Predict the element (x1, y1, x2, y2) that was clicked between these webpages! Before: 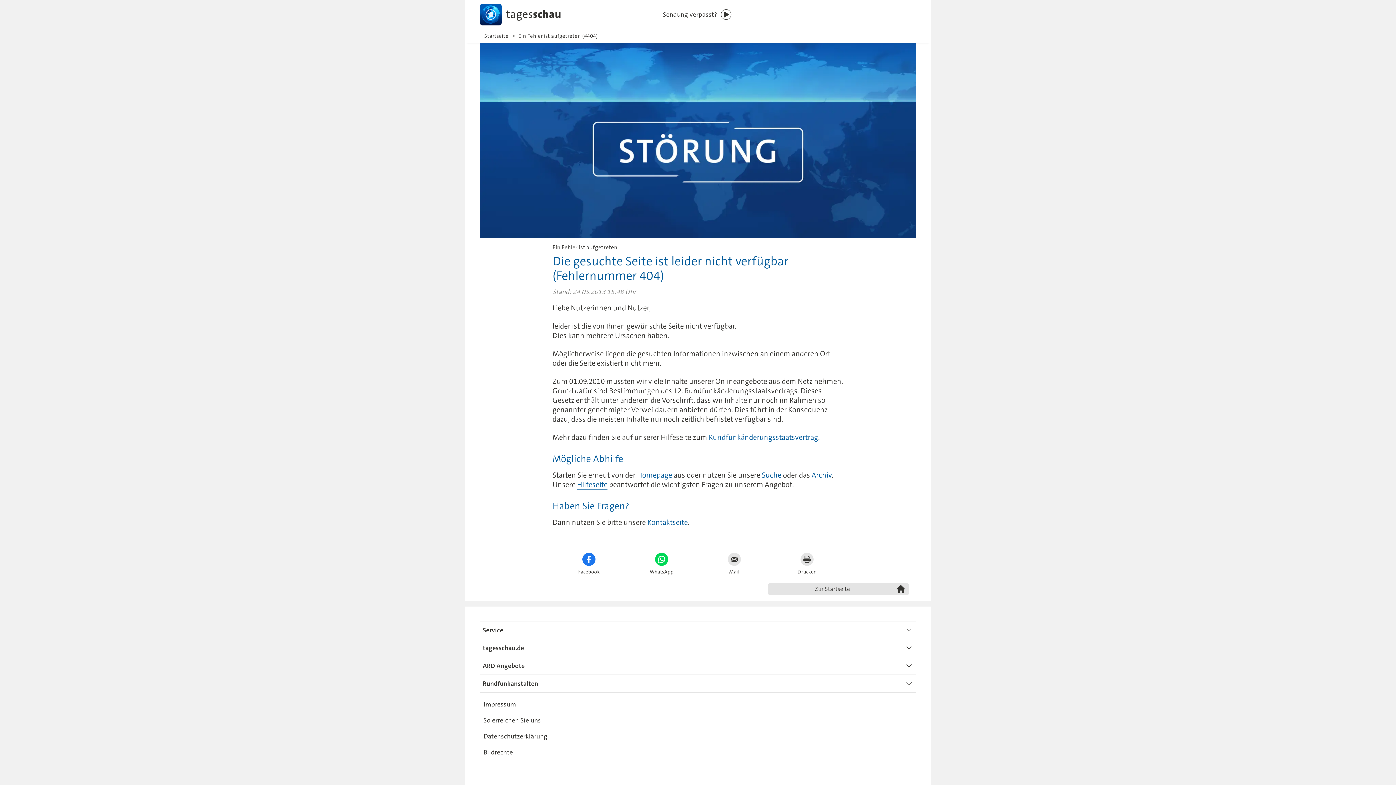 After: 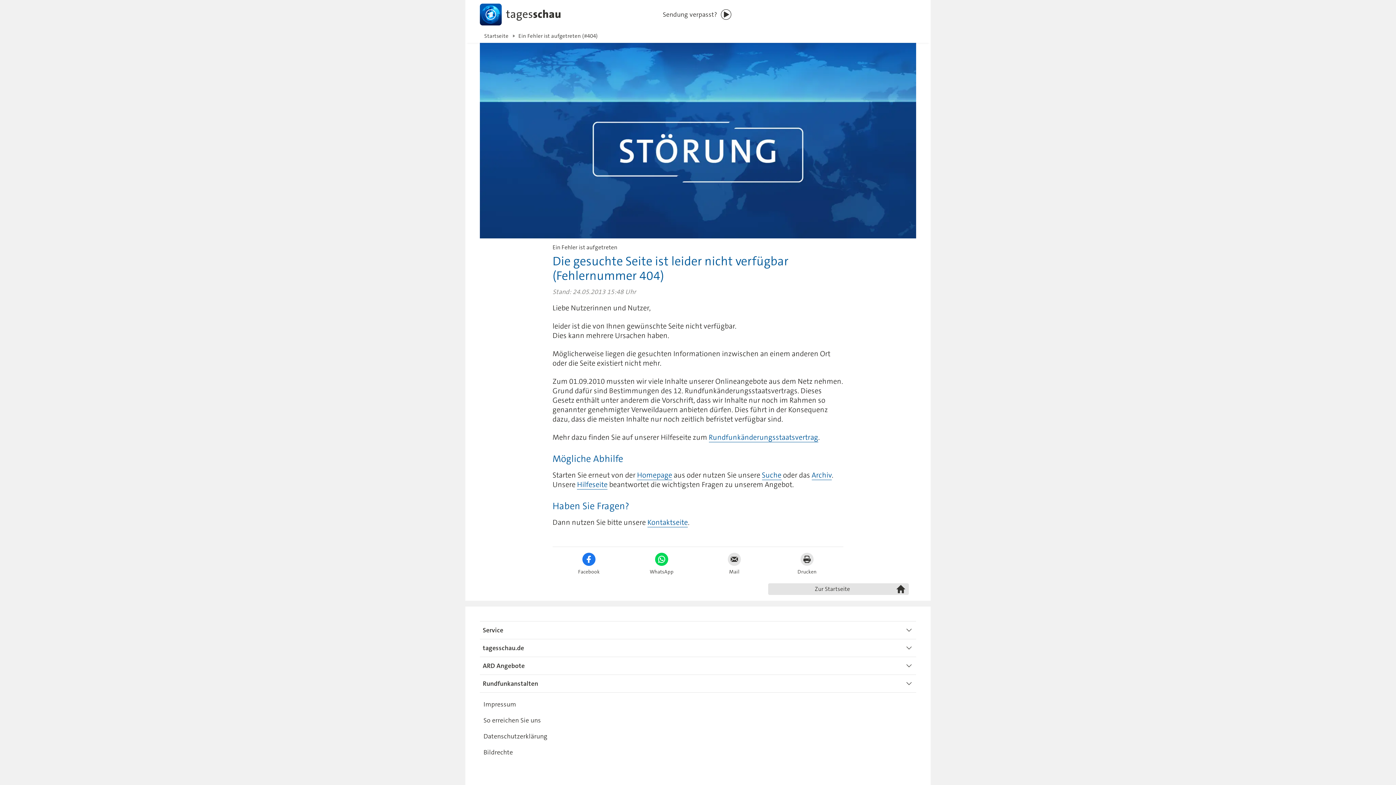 Action: bbox: (649, 553, 673, 574) label: WhatsApp